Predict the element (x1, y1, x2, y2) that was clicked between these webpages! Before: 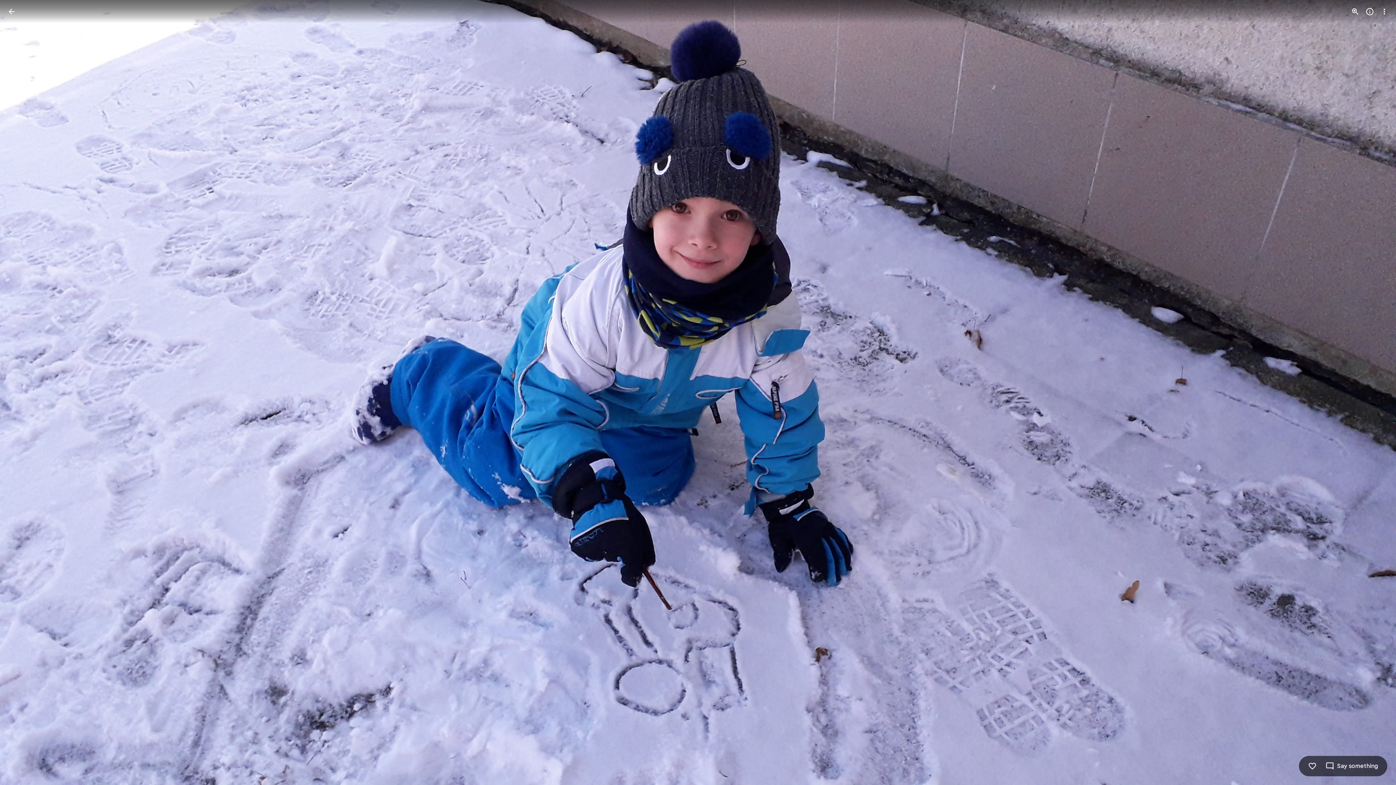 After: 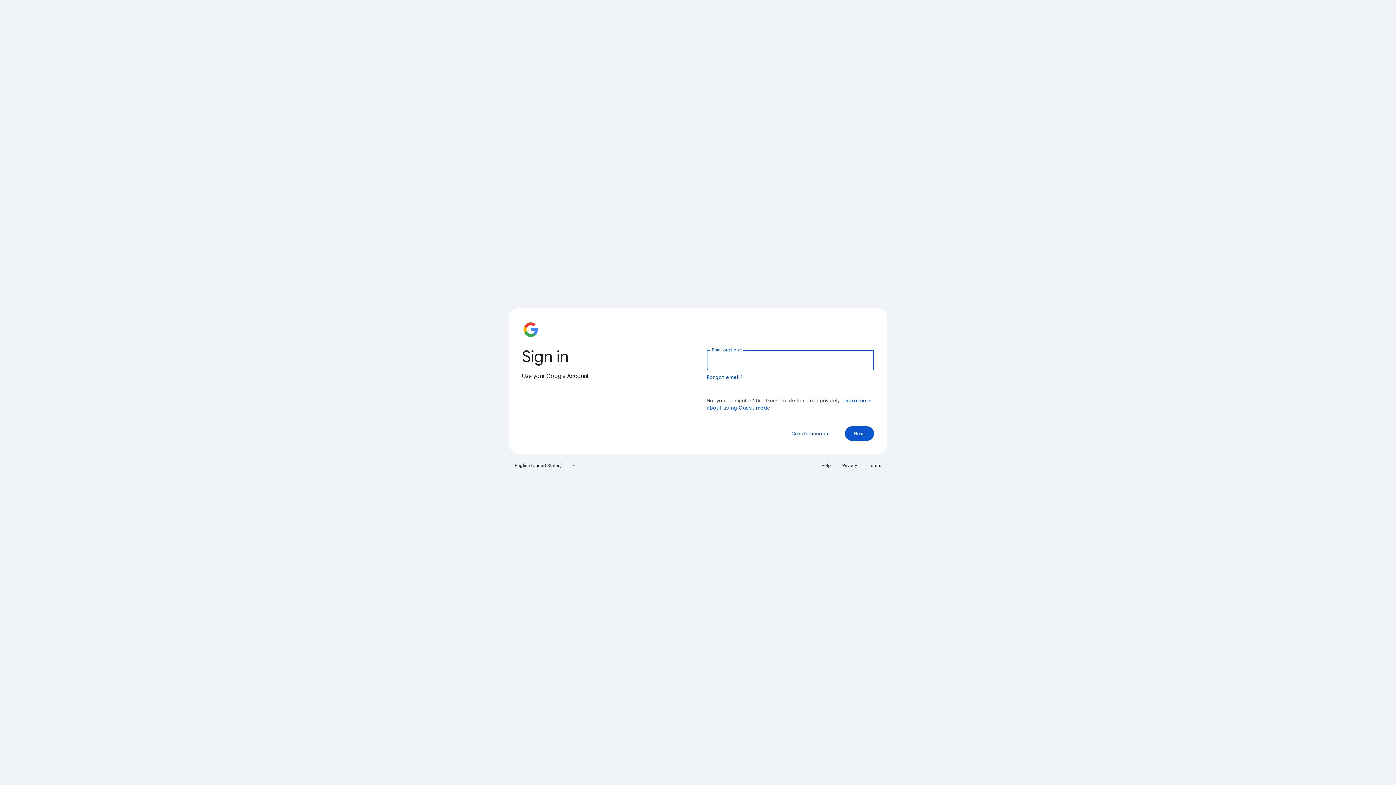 Action: bbox: (1308, 762, 1317, 770) label: Like